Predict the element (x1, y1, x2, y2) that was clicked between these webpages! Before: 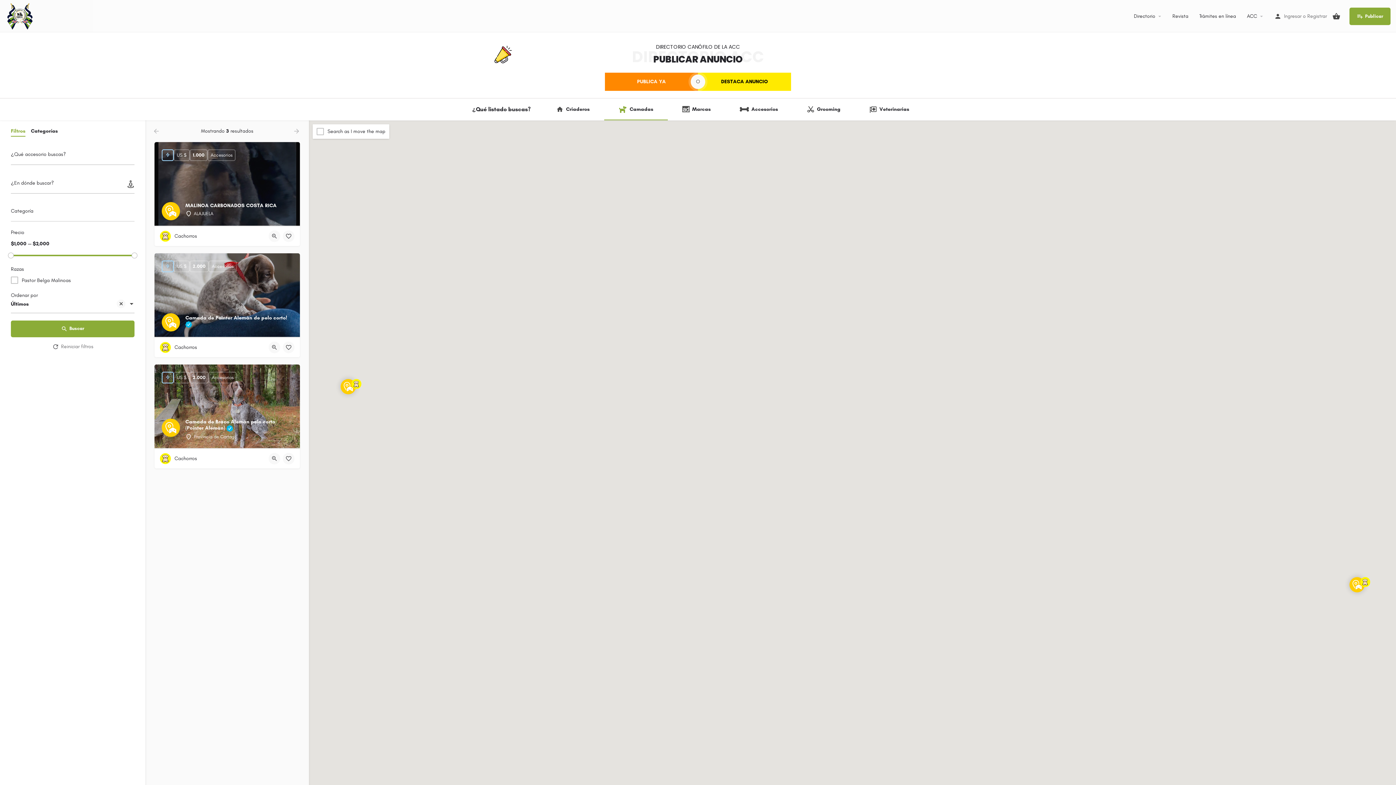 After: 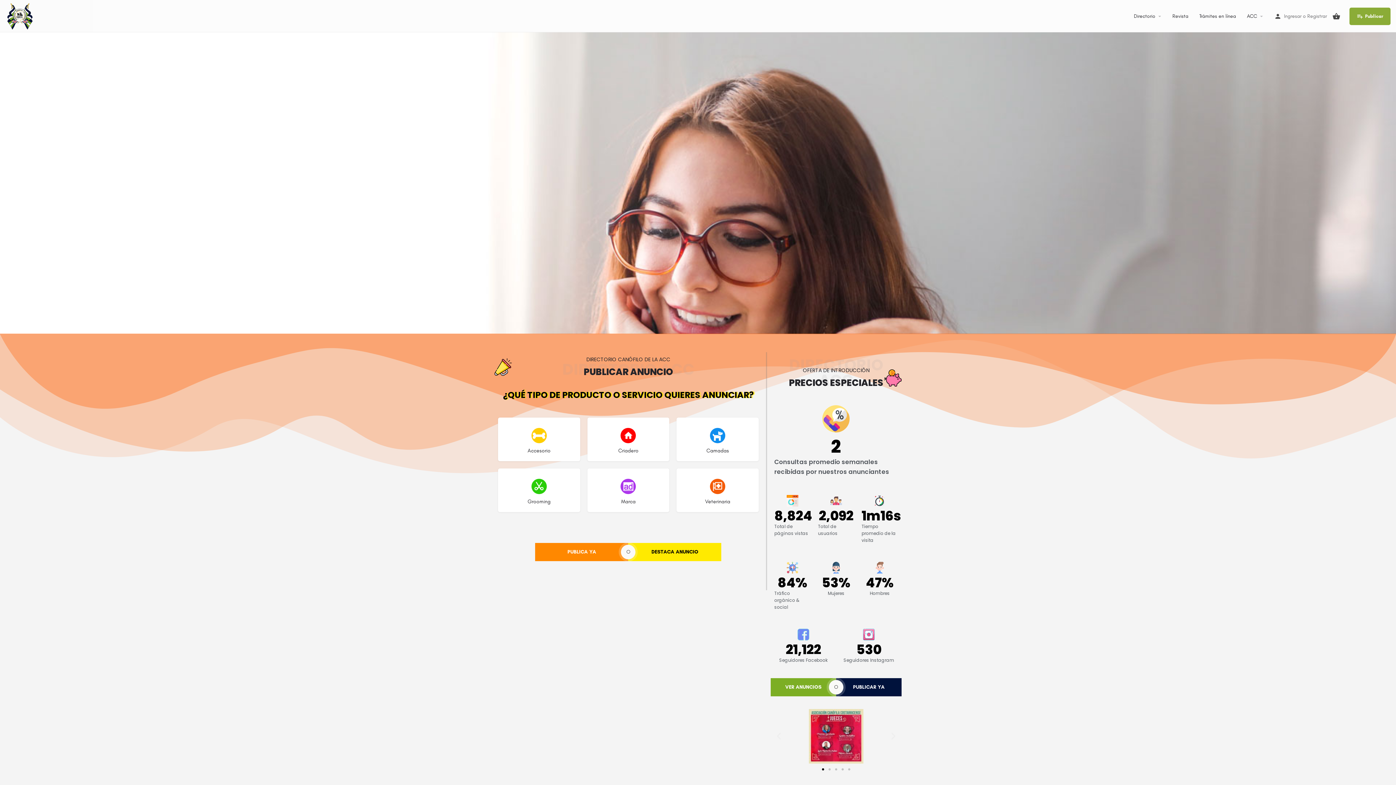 Action: bbox: (605, 72, 698, 90) label: PUBLICA YA